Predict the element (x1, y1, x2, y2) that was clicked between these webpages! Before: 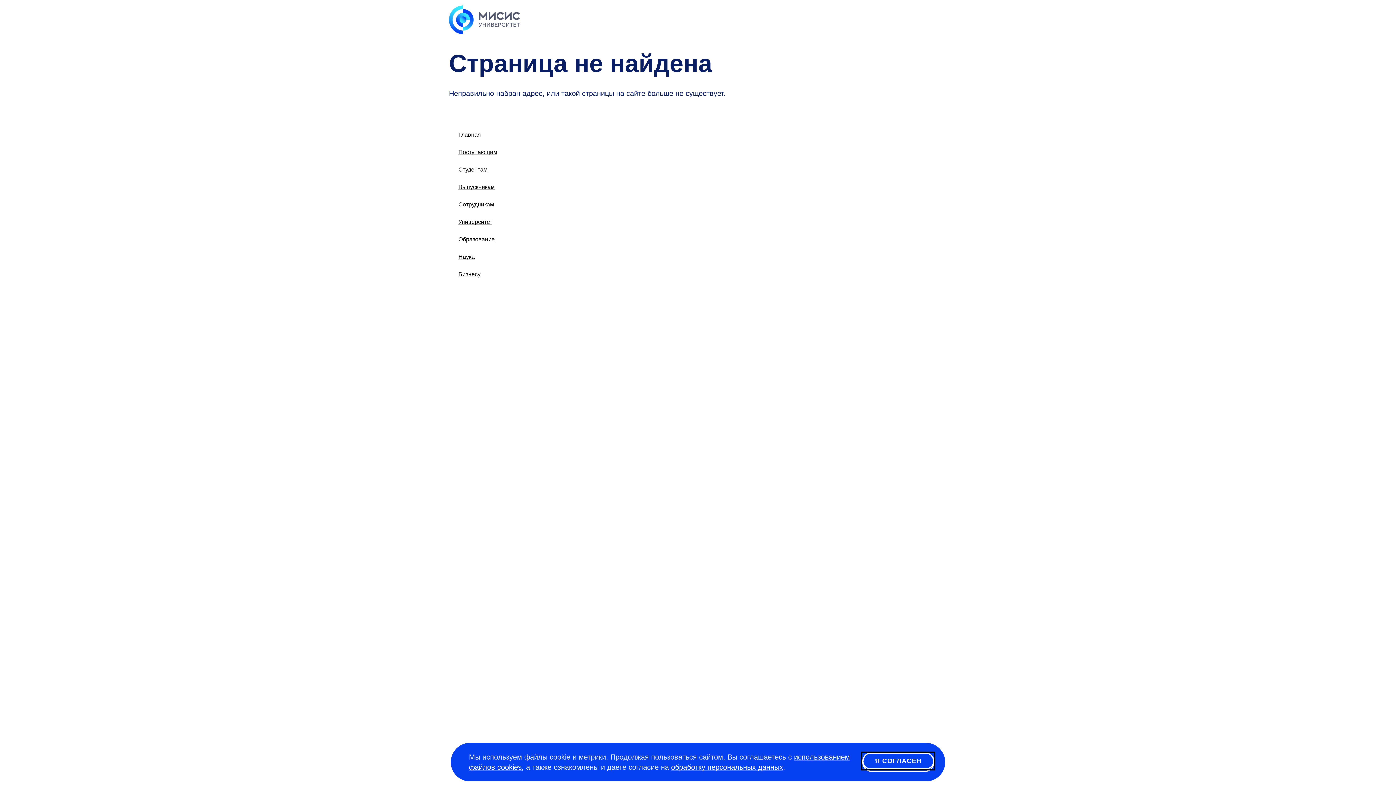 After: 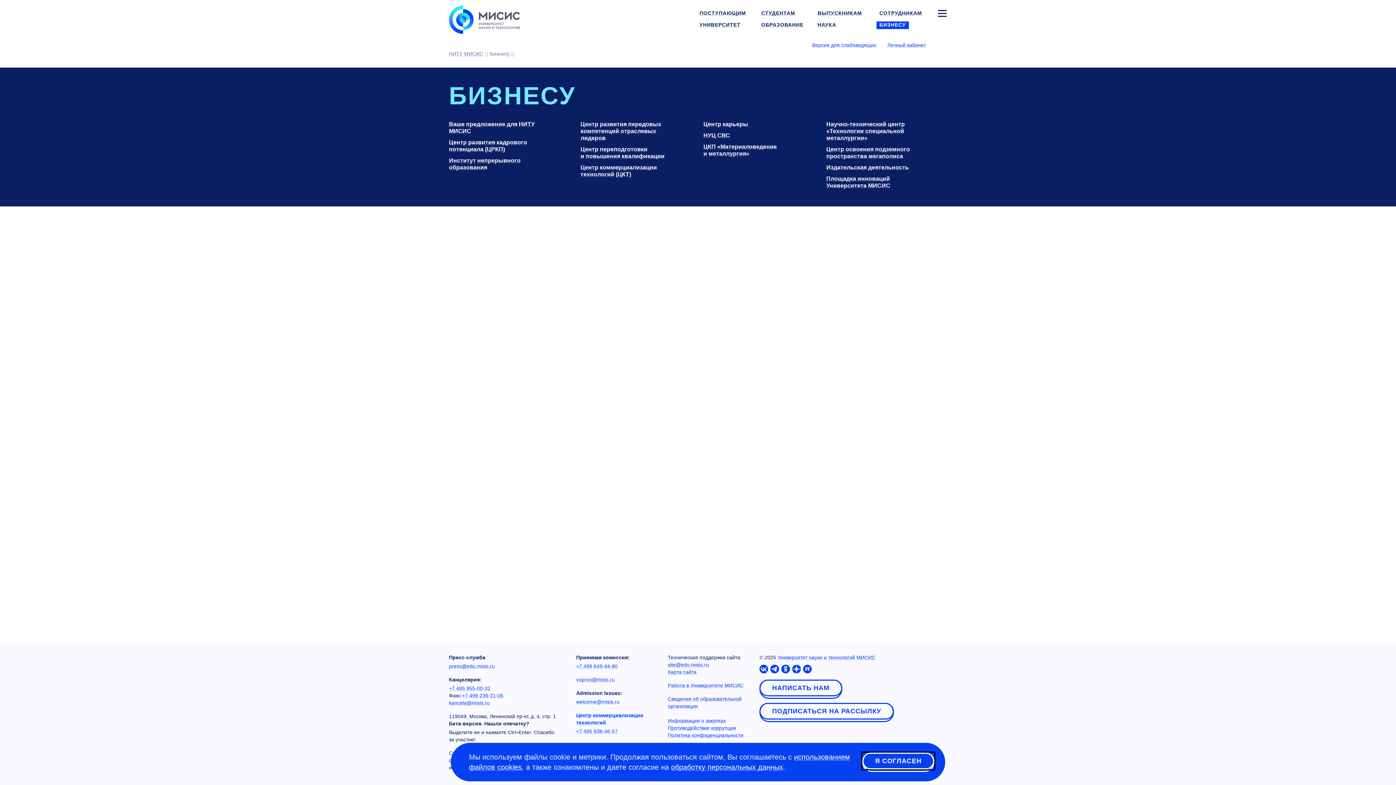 Action: bbox: (458, 271, 480, 277) label: Бизнесу